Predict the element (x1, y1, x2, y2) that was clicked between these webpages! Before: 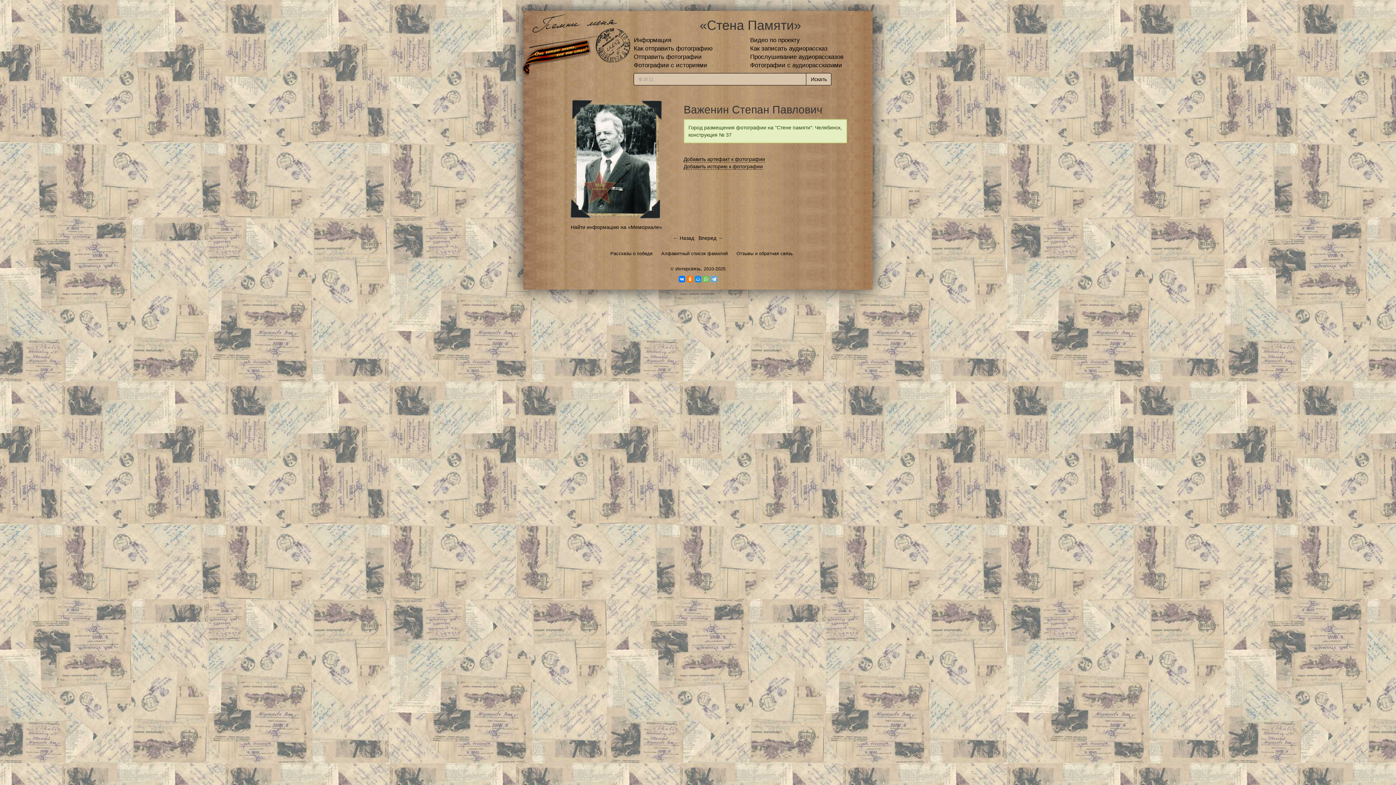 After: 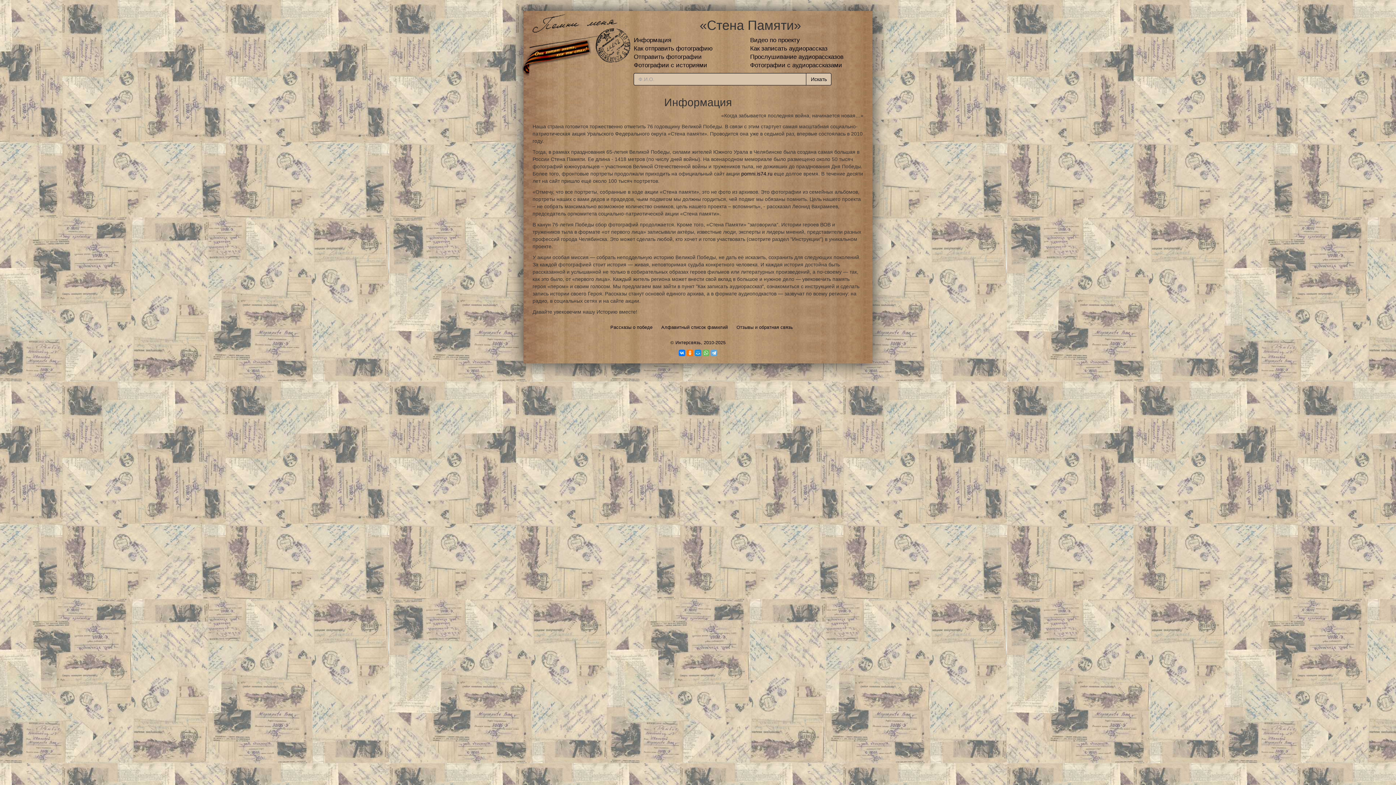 Action: bbox: (633, 36, 671, 43) label: Информация